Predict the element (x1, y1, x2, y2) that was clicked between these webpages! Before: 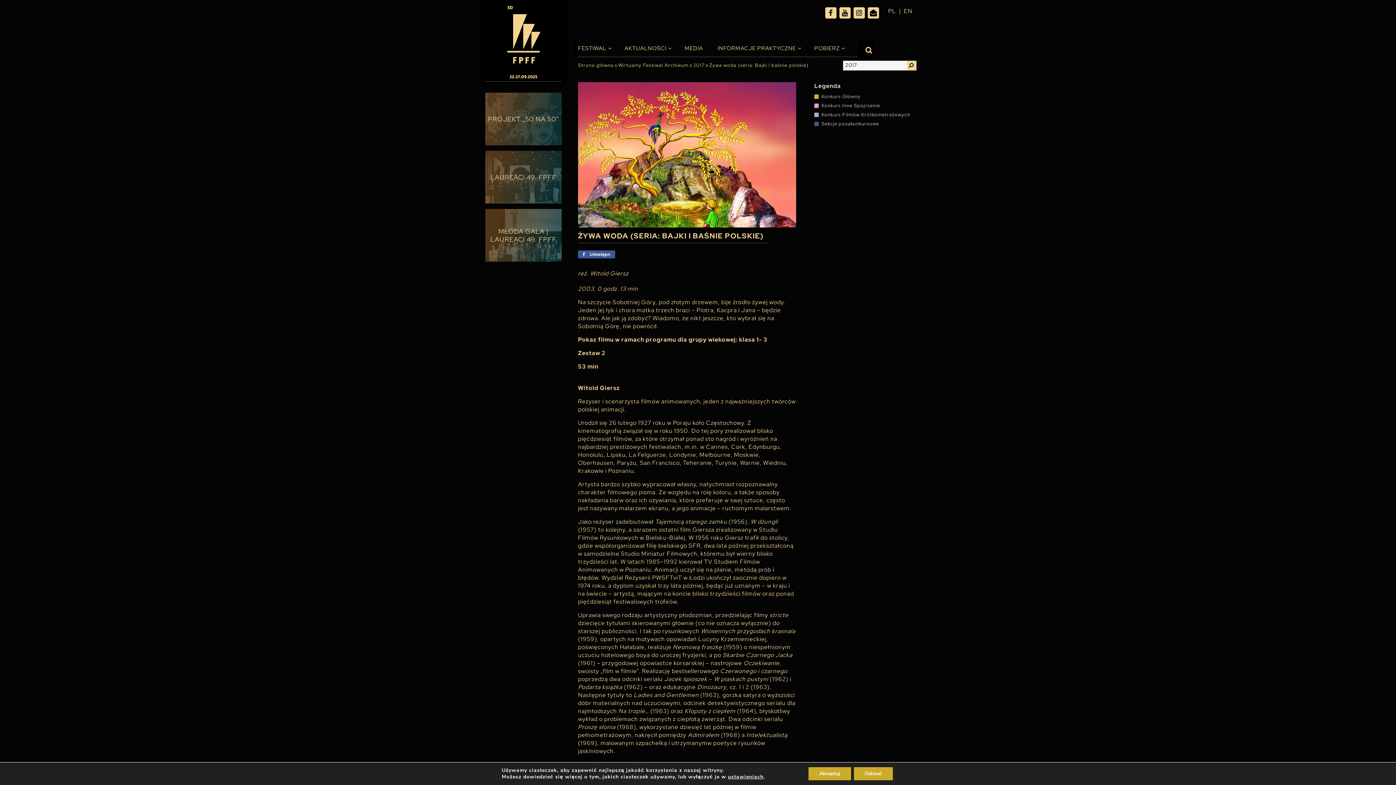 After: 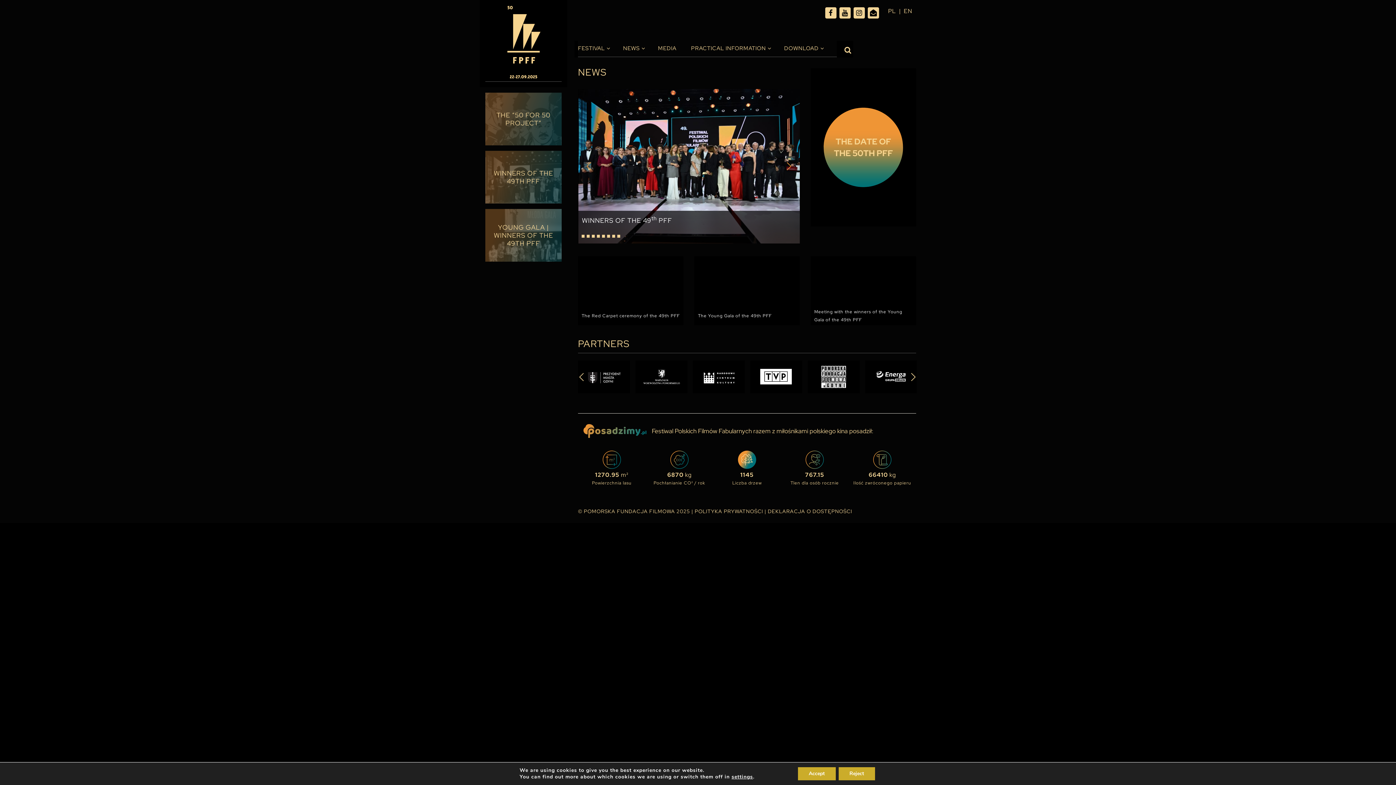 Action: bbox: (904, 7, 912, 14) label: EN